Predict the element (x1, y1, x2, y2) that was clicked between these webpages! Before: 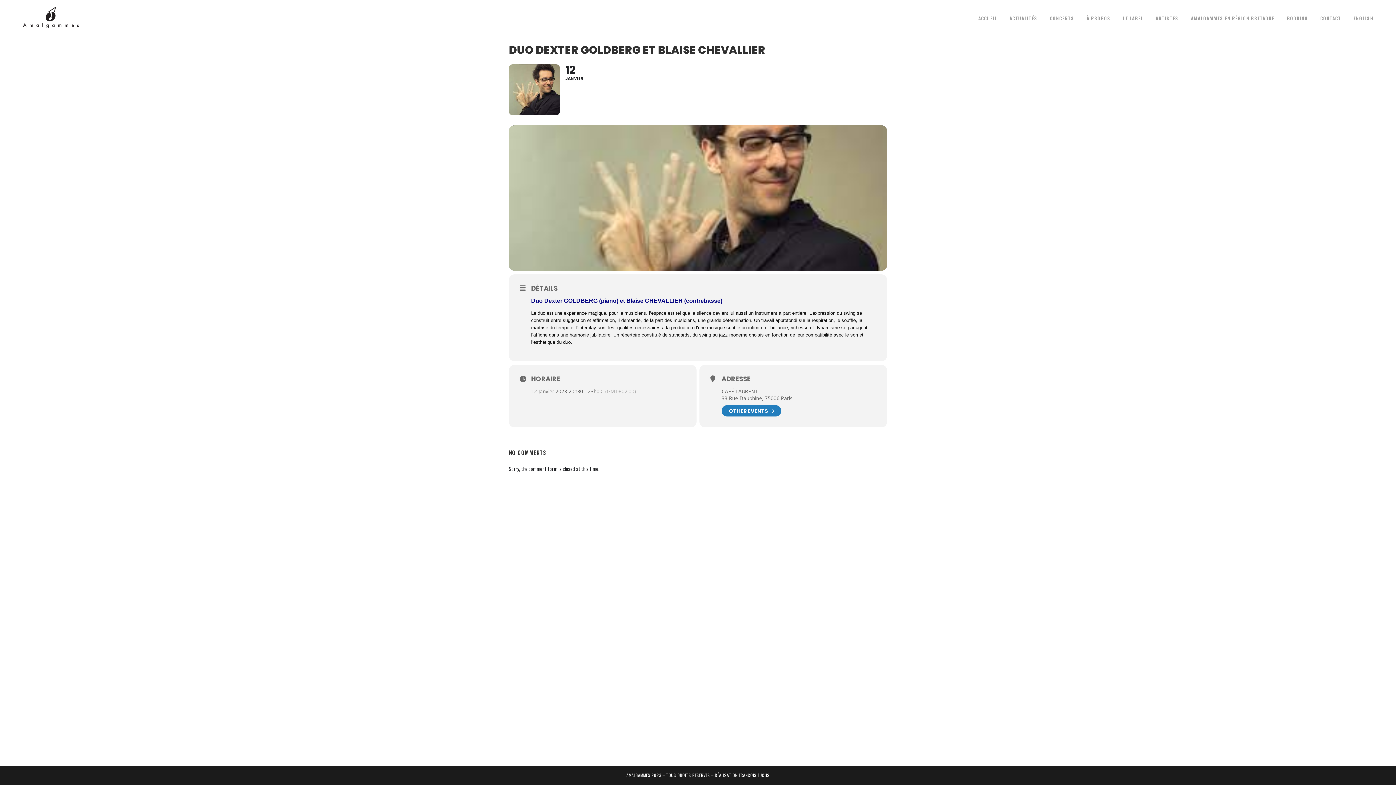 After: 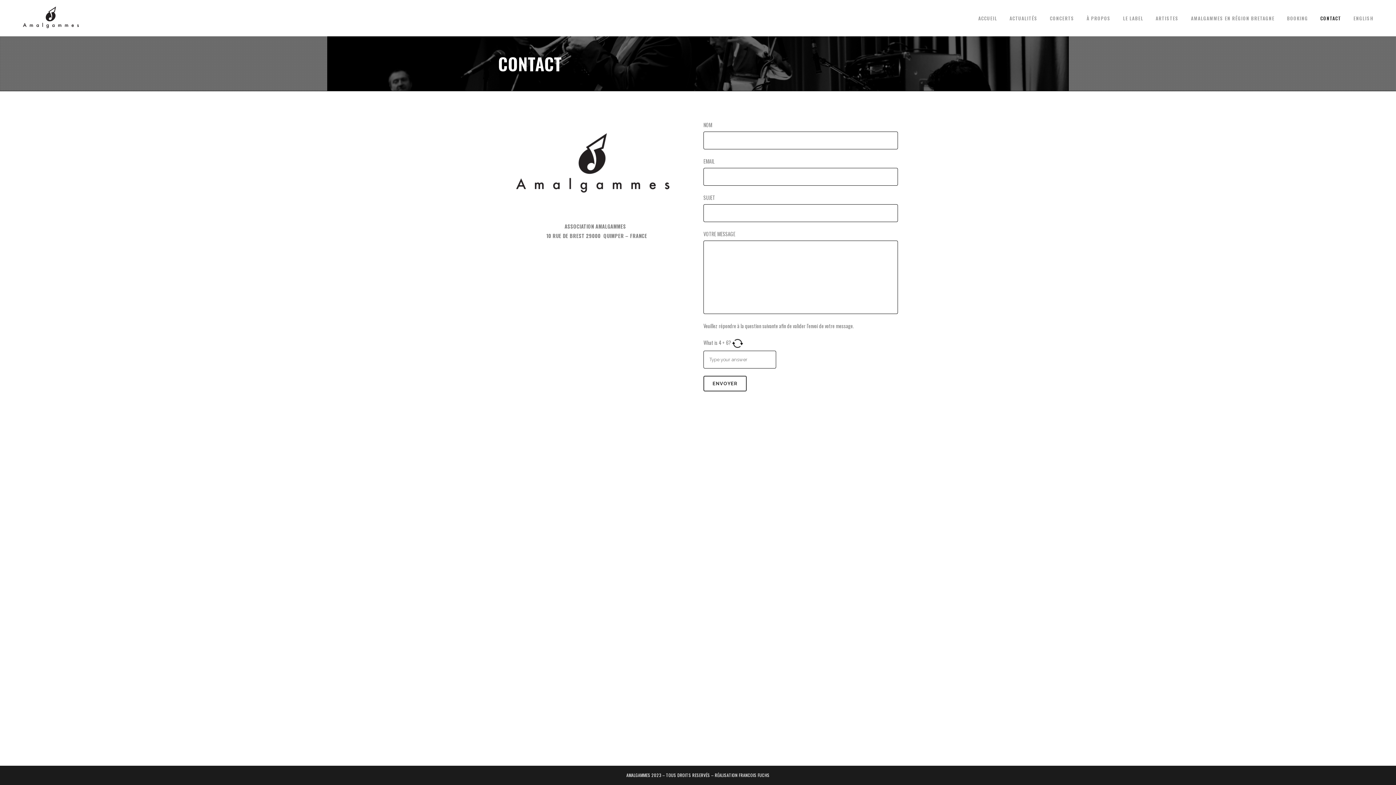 Action: bbox: (1314, 0, 1347, 36) label: CONTACT